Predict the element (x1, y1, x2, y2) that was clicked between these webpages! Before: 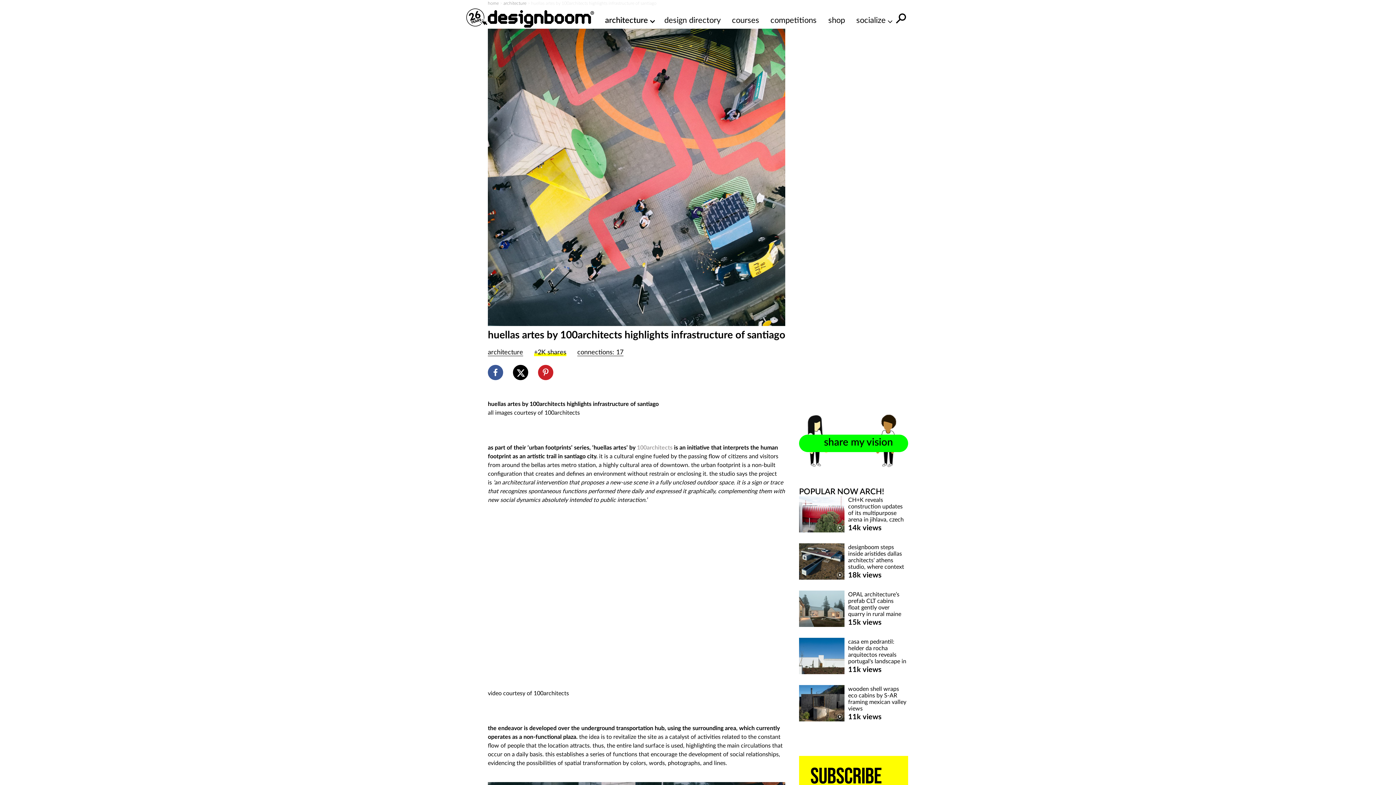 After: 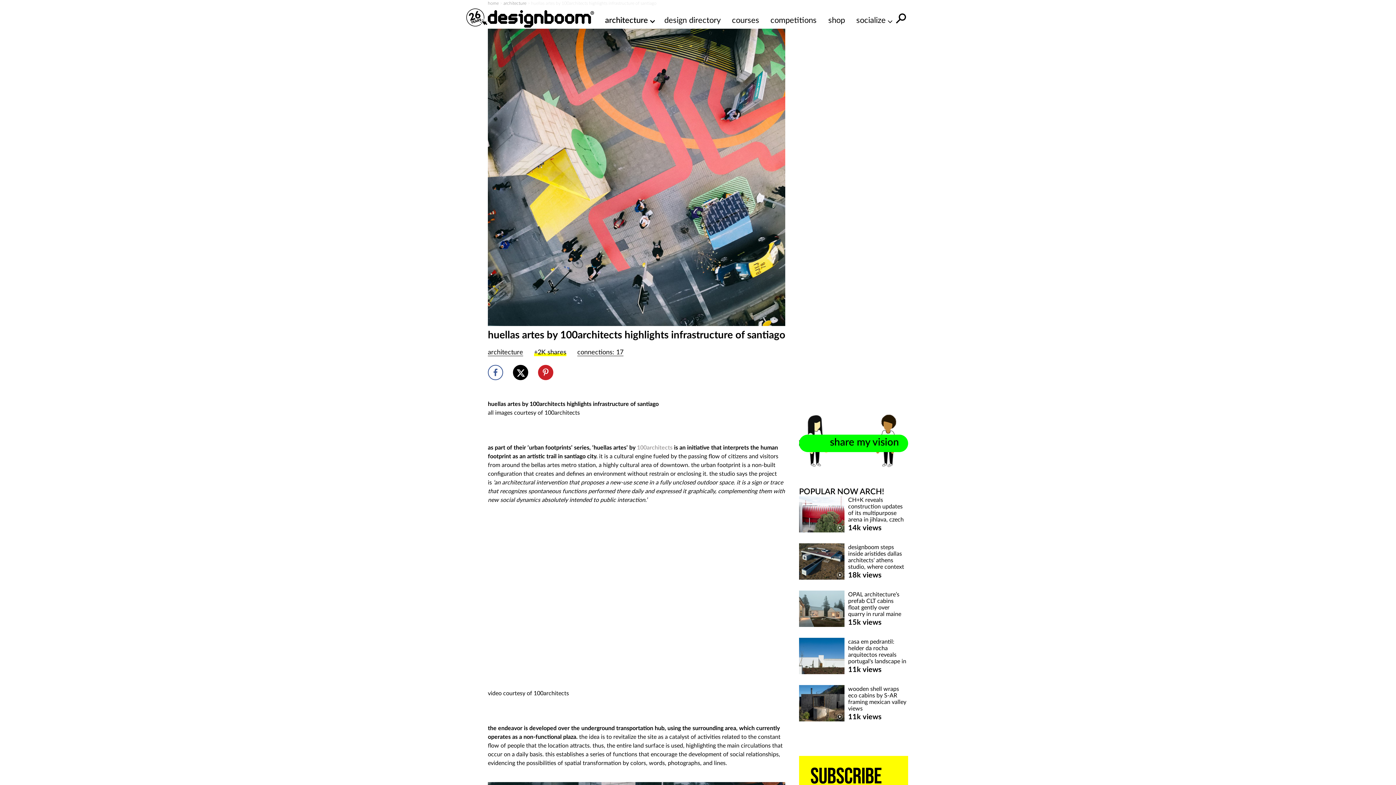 Action: bbox: (488, 365, 503, 380)